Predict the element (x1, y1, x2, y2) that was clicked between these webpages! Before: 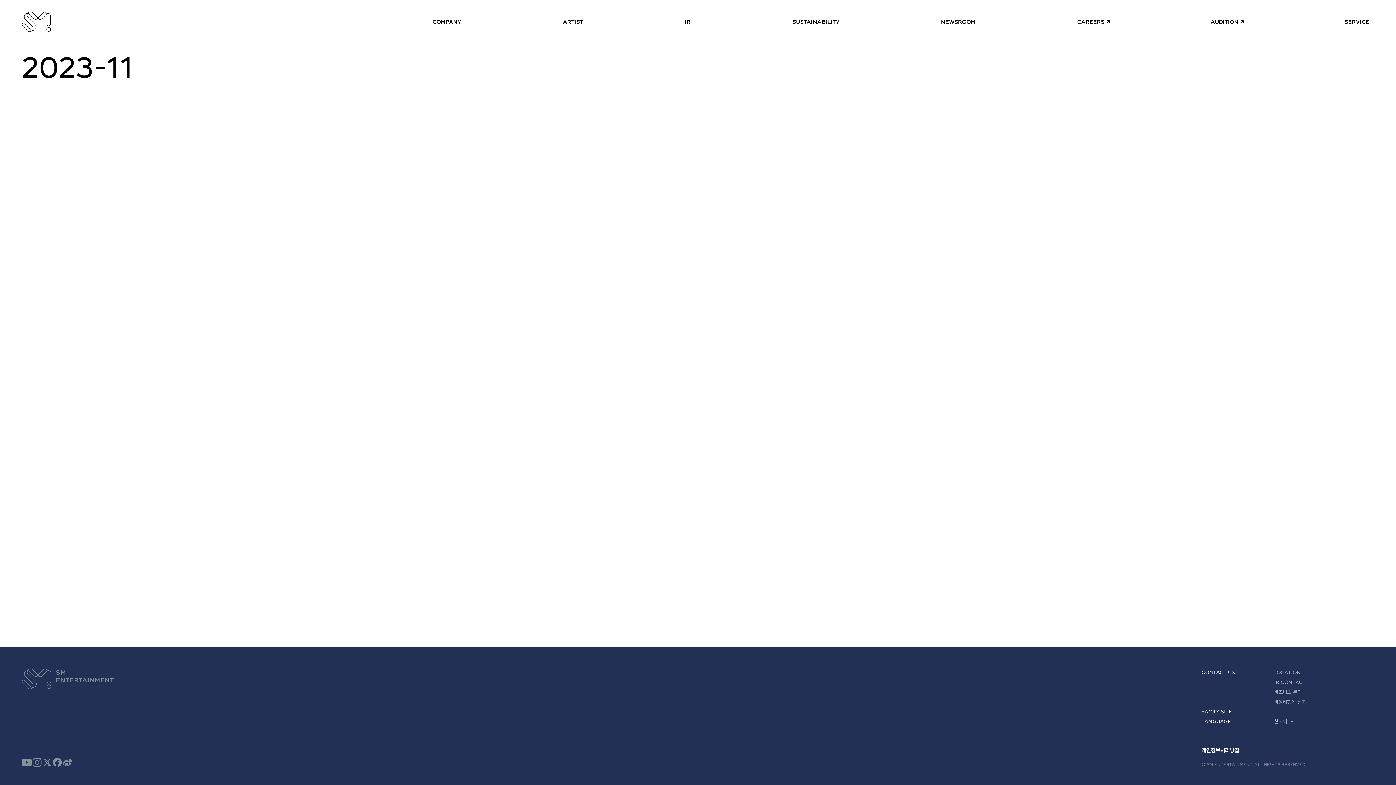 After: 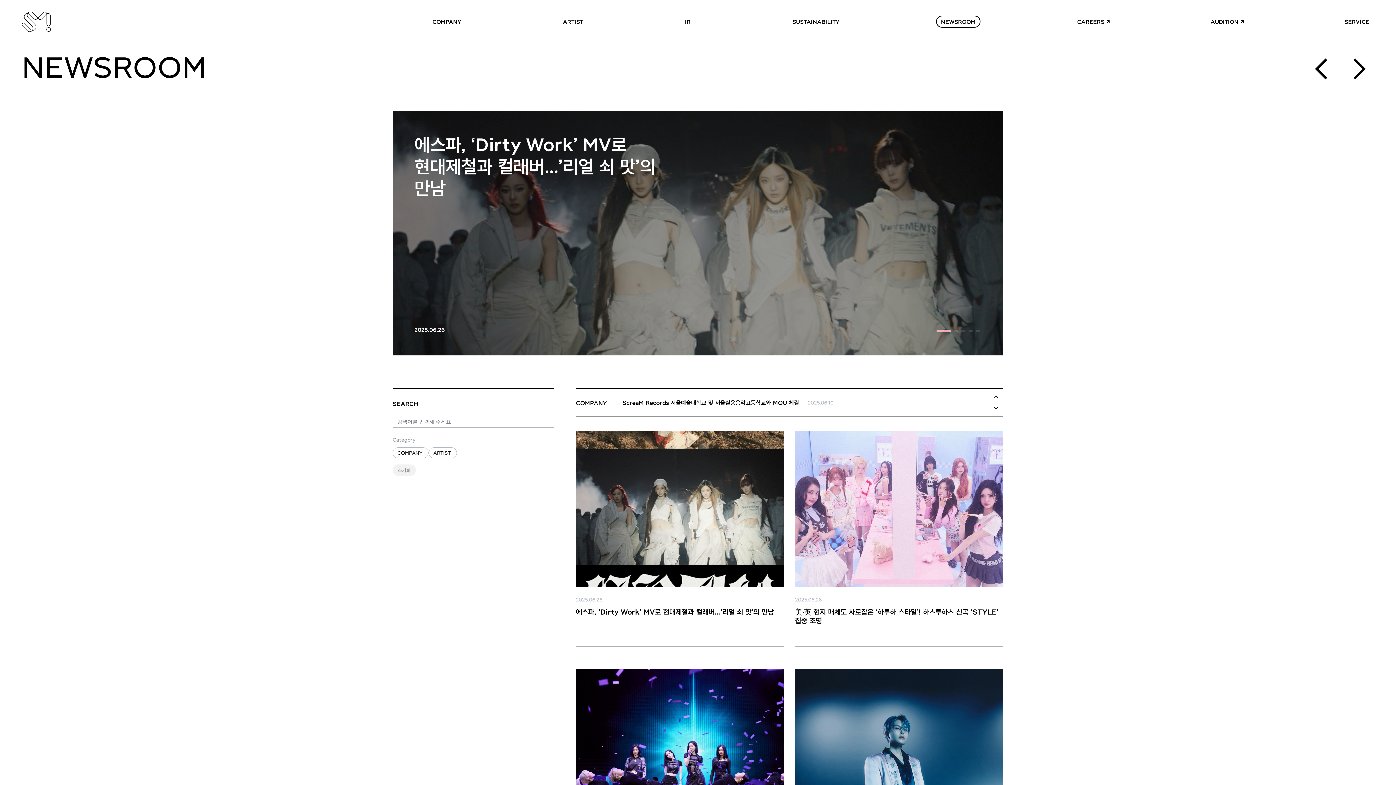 Action: label: NEWSROOM bbox: (936, 15, 980, 27)